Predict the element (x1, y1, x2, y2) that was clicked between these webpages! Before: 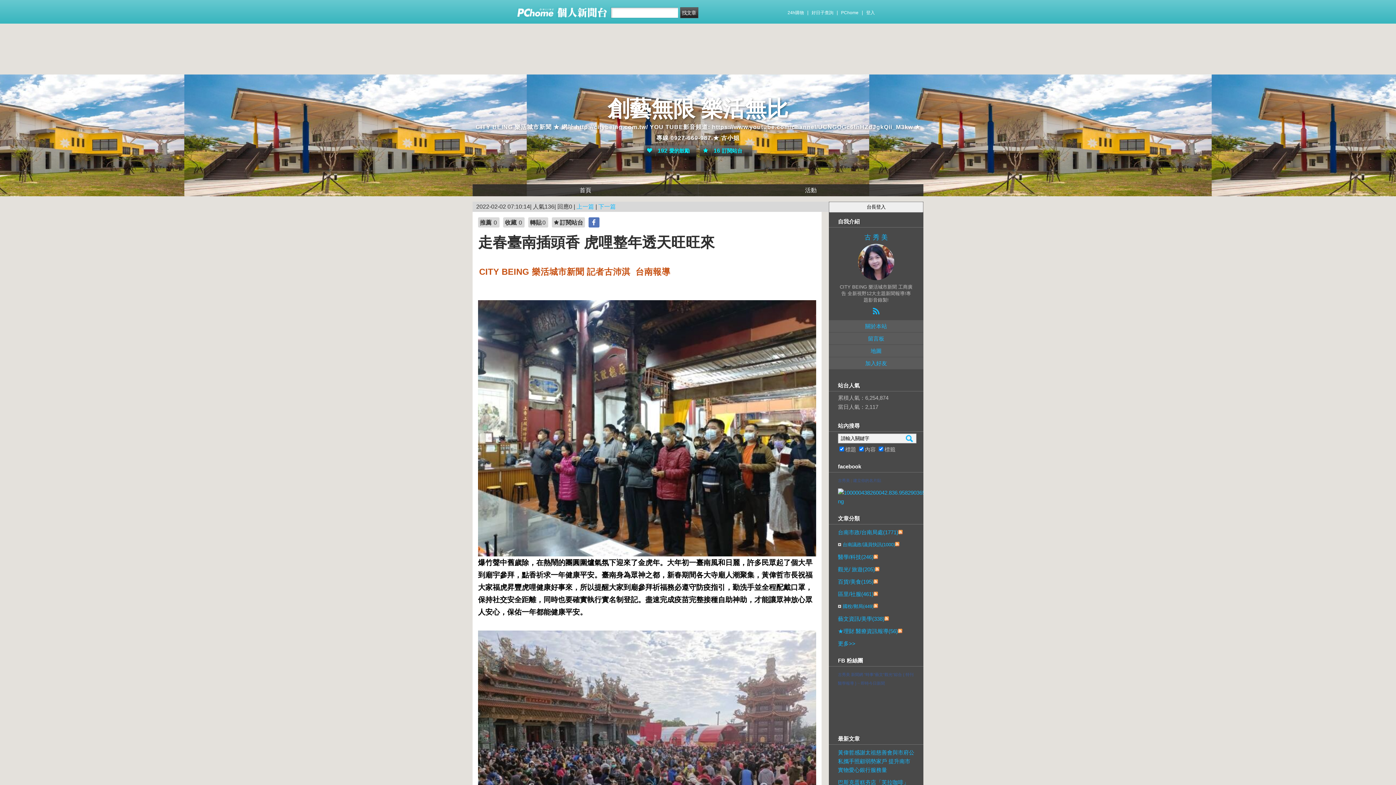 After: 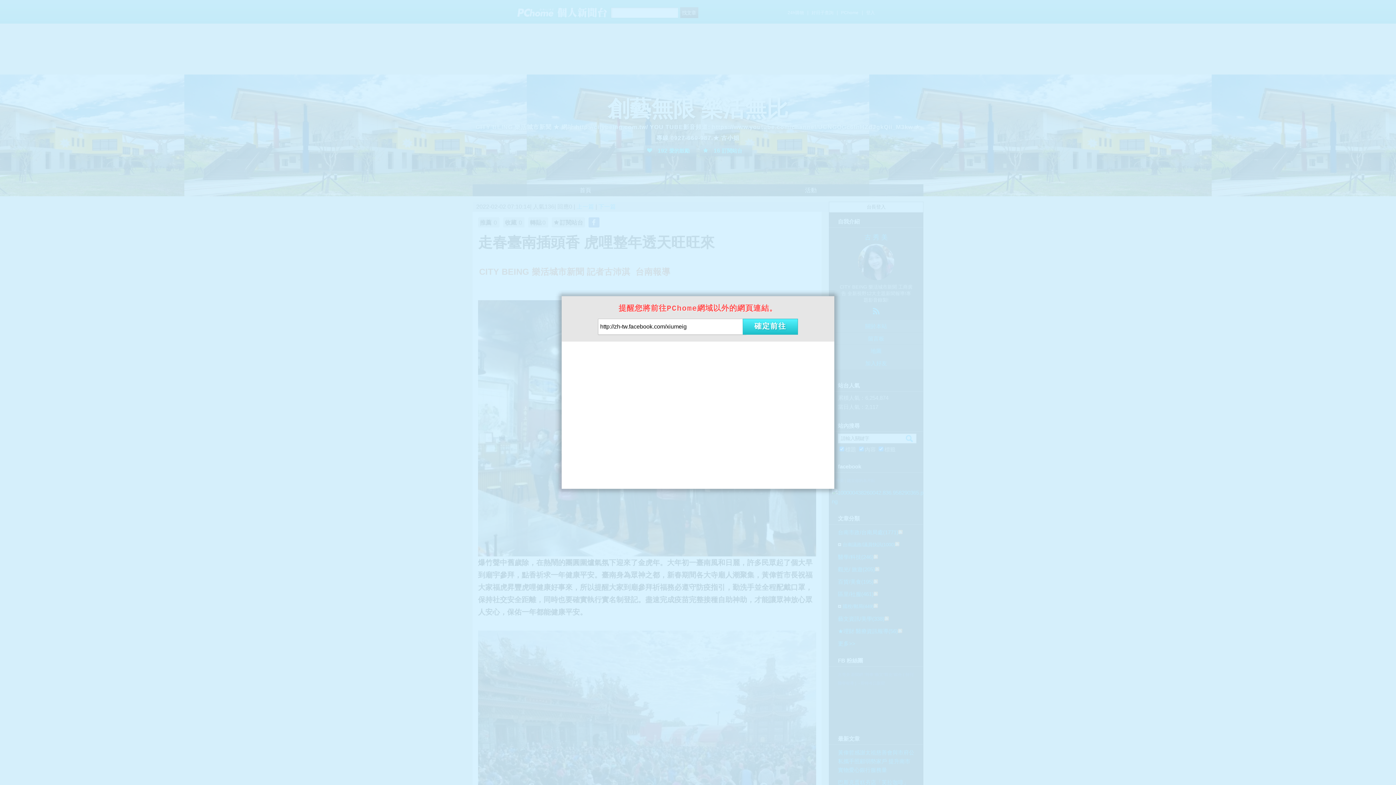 Action: bbox: (838, 485, 929, 506)